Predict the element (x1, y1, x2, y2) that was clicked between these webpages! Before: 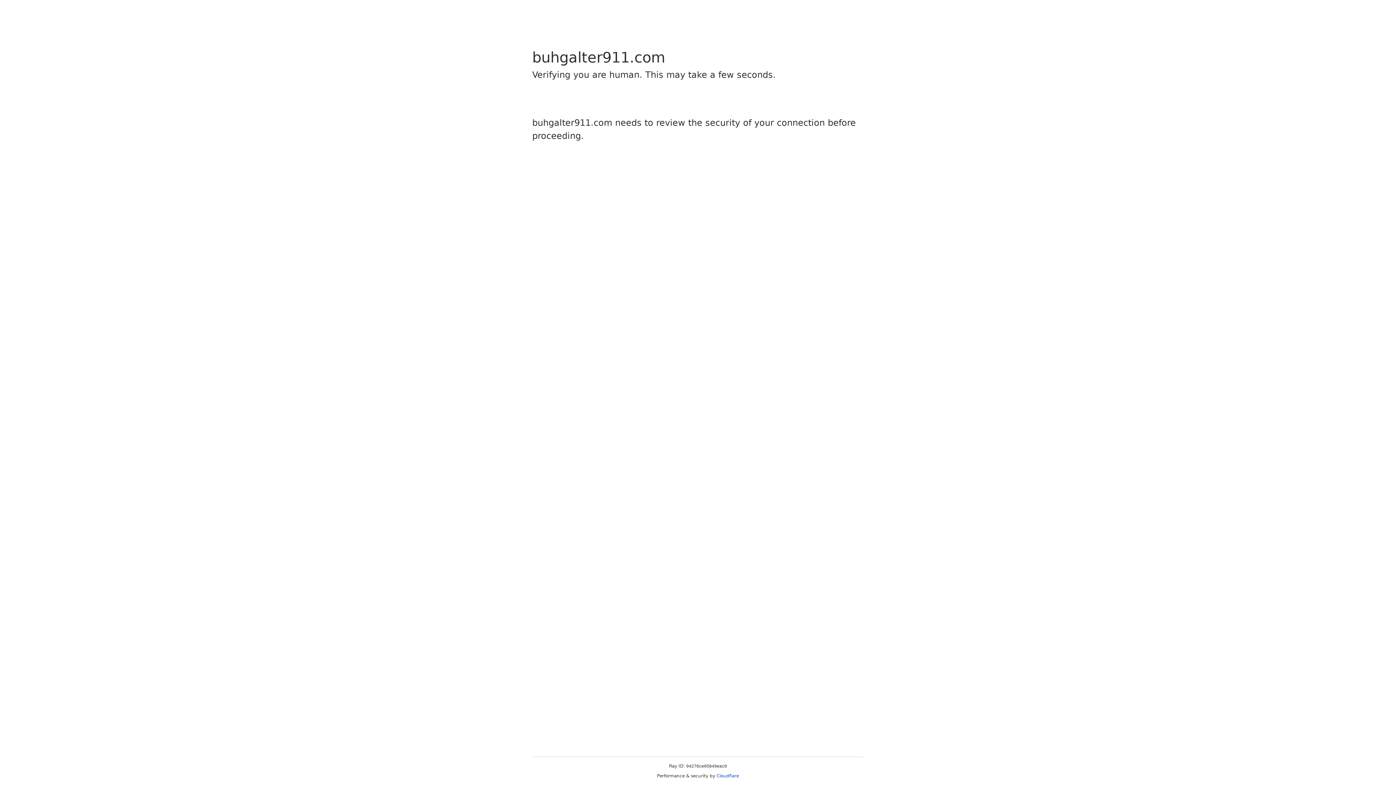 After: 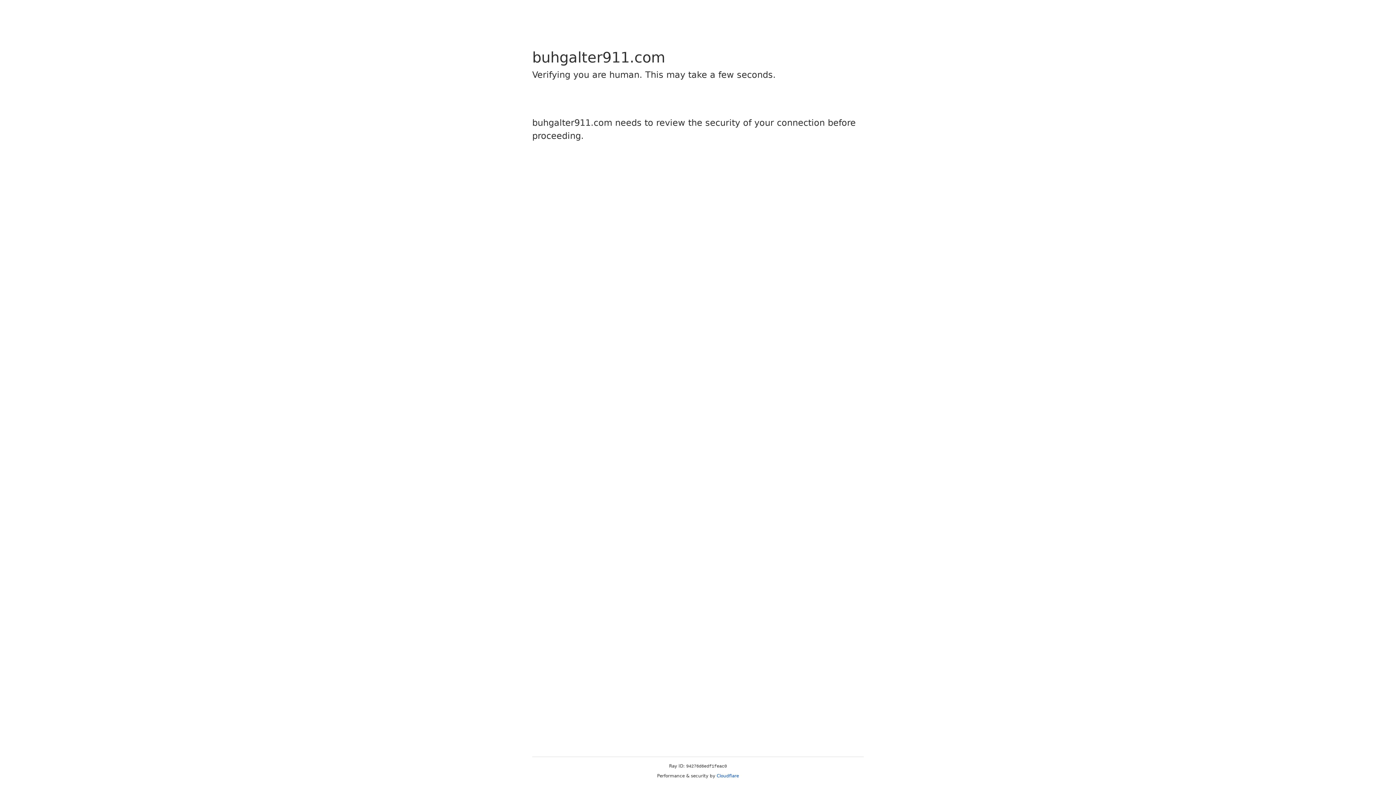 Action: label: Cloudflare bbox: (716, 773, 739, 778)